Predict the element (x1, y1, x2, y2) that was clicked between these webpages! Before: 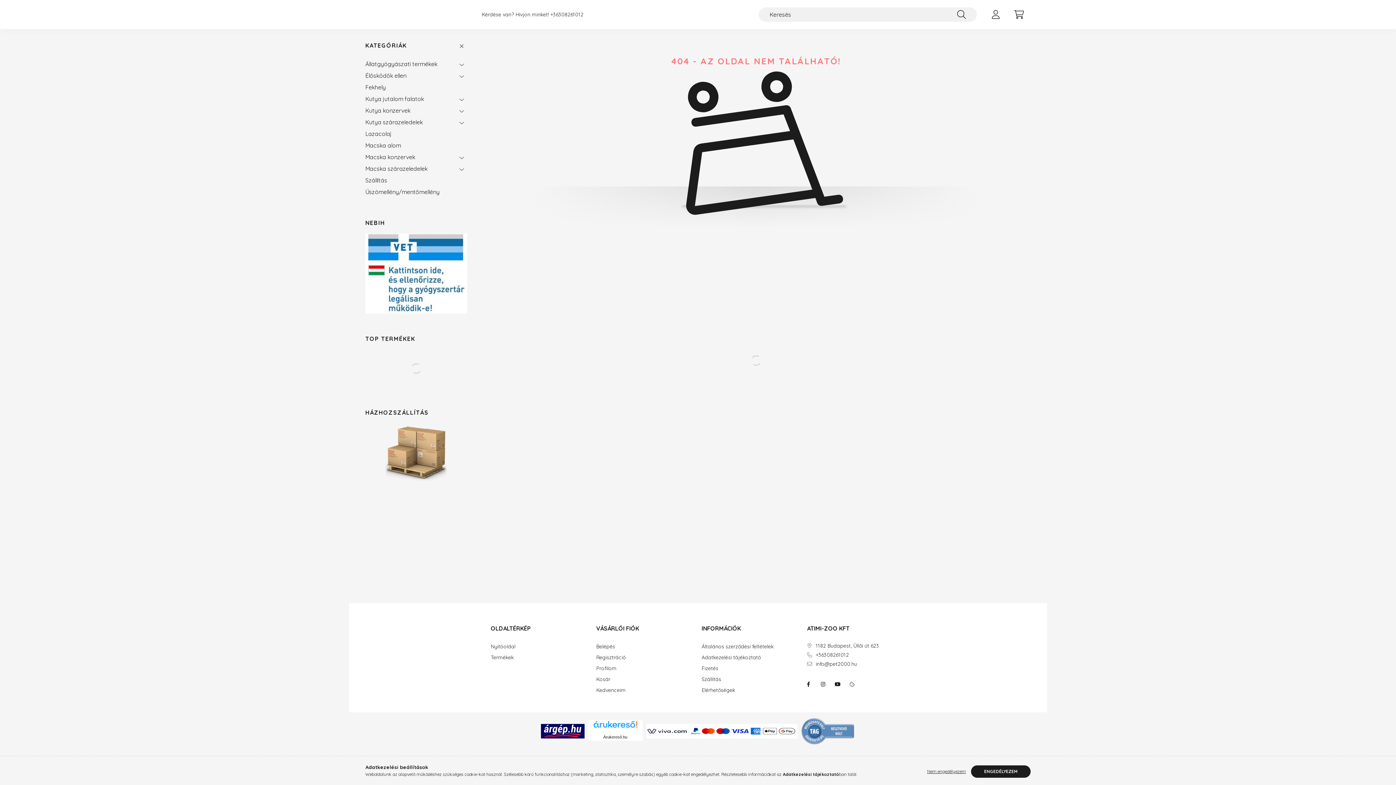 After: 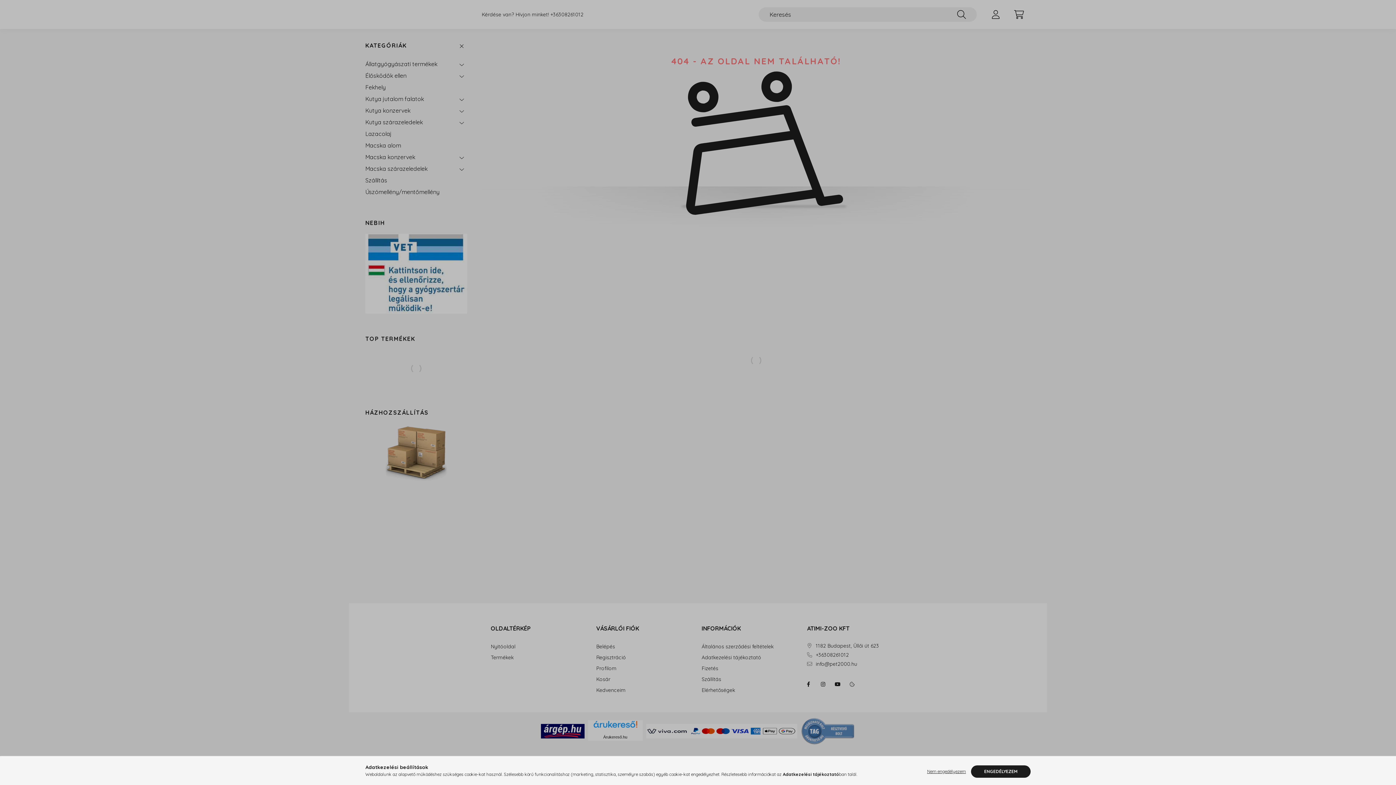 Action: label: Belépés bbox: (596, 643, 615, 649)